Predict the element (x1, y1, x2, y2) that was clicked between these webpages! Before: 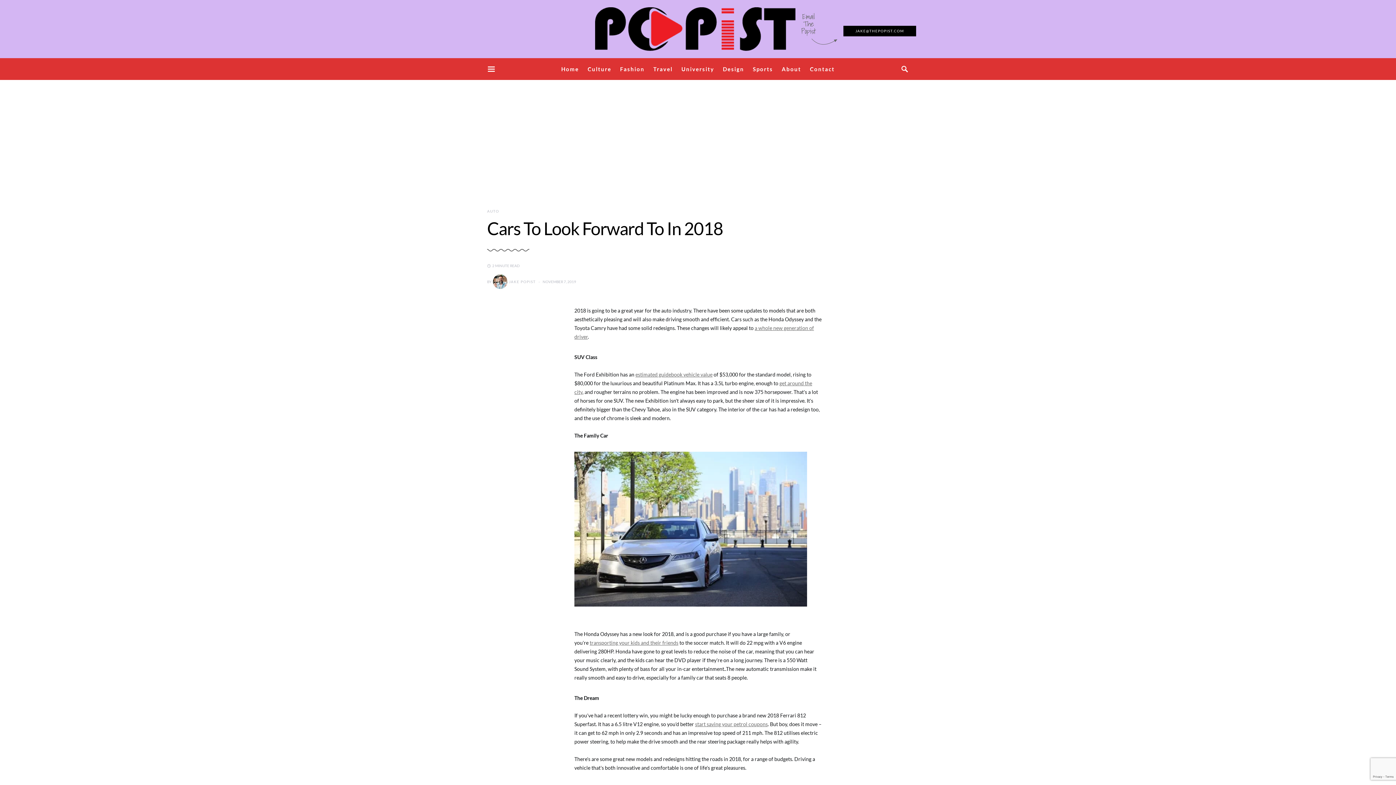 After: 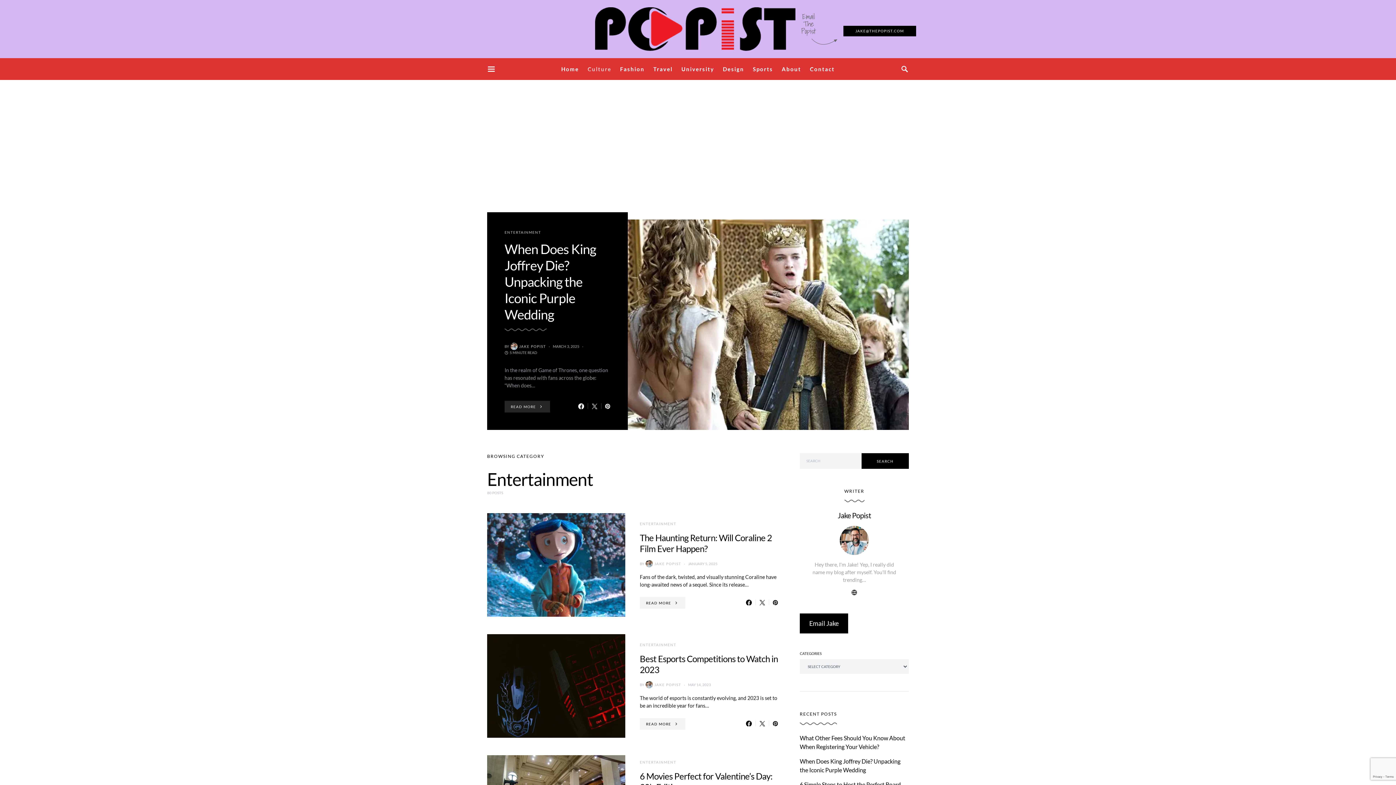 Action: label: Culture bbox: (583, 58, 615, 80)